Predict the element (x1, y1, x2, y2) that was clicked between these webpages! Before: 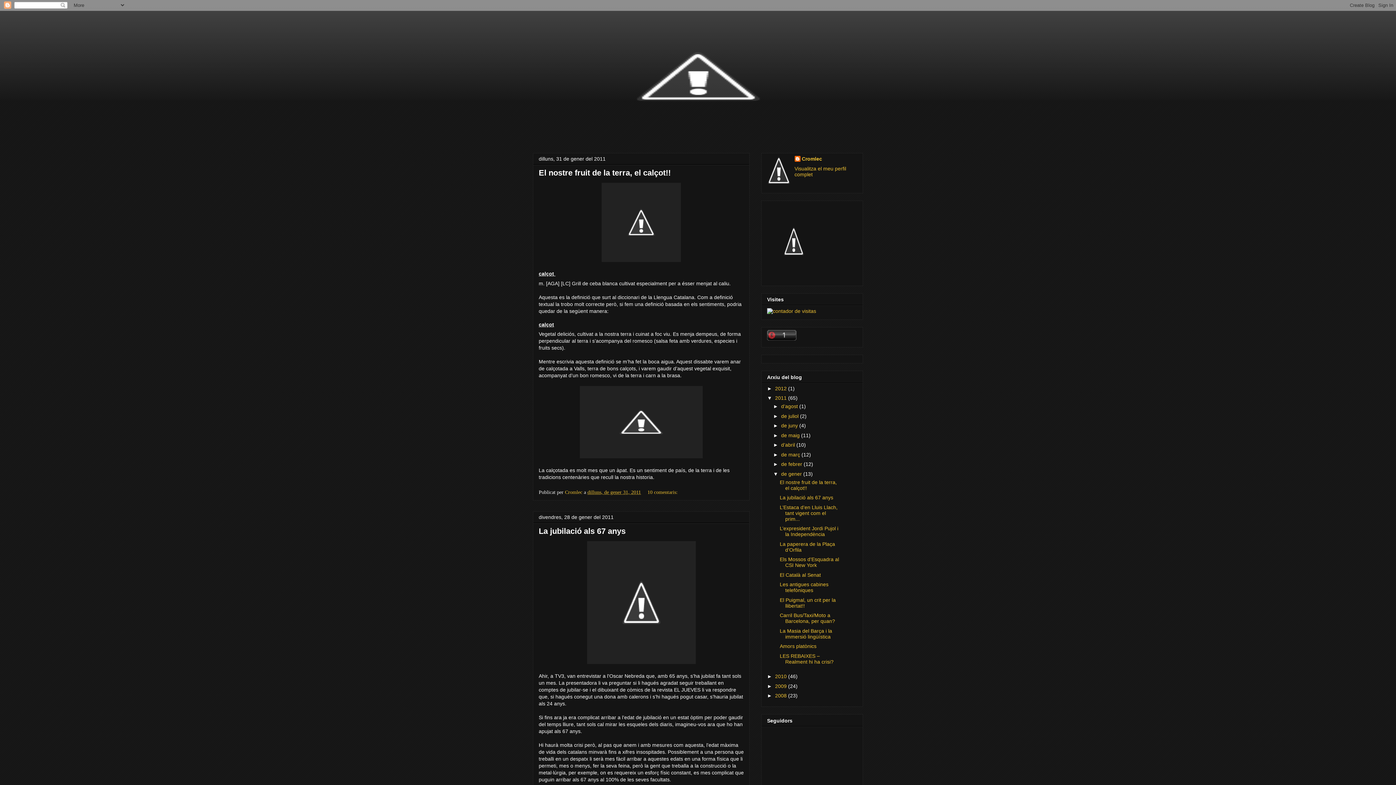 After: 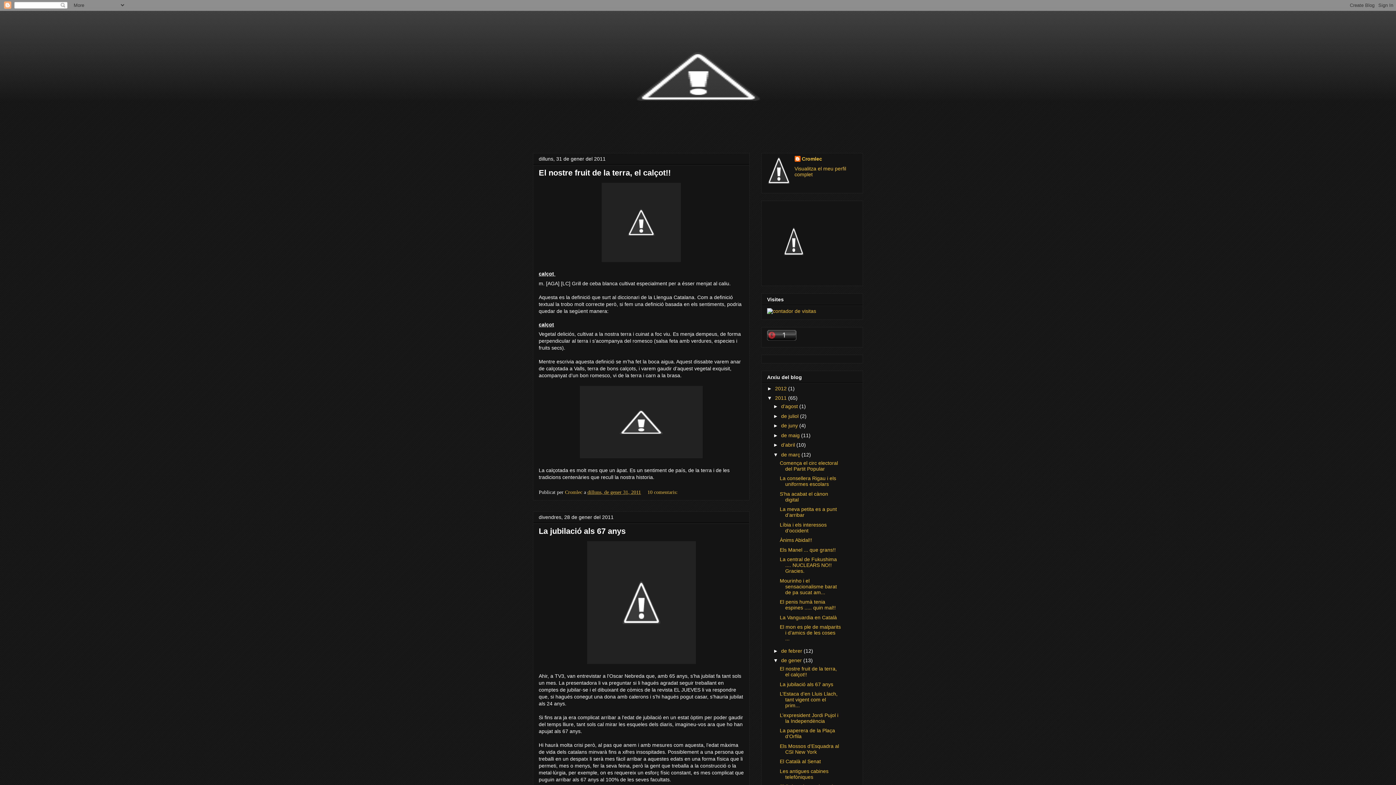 Action: label: ►   bbox: (773, 451, 781, 457)